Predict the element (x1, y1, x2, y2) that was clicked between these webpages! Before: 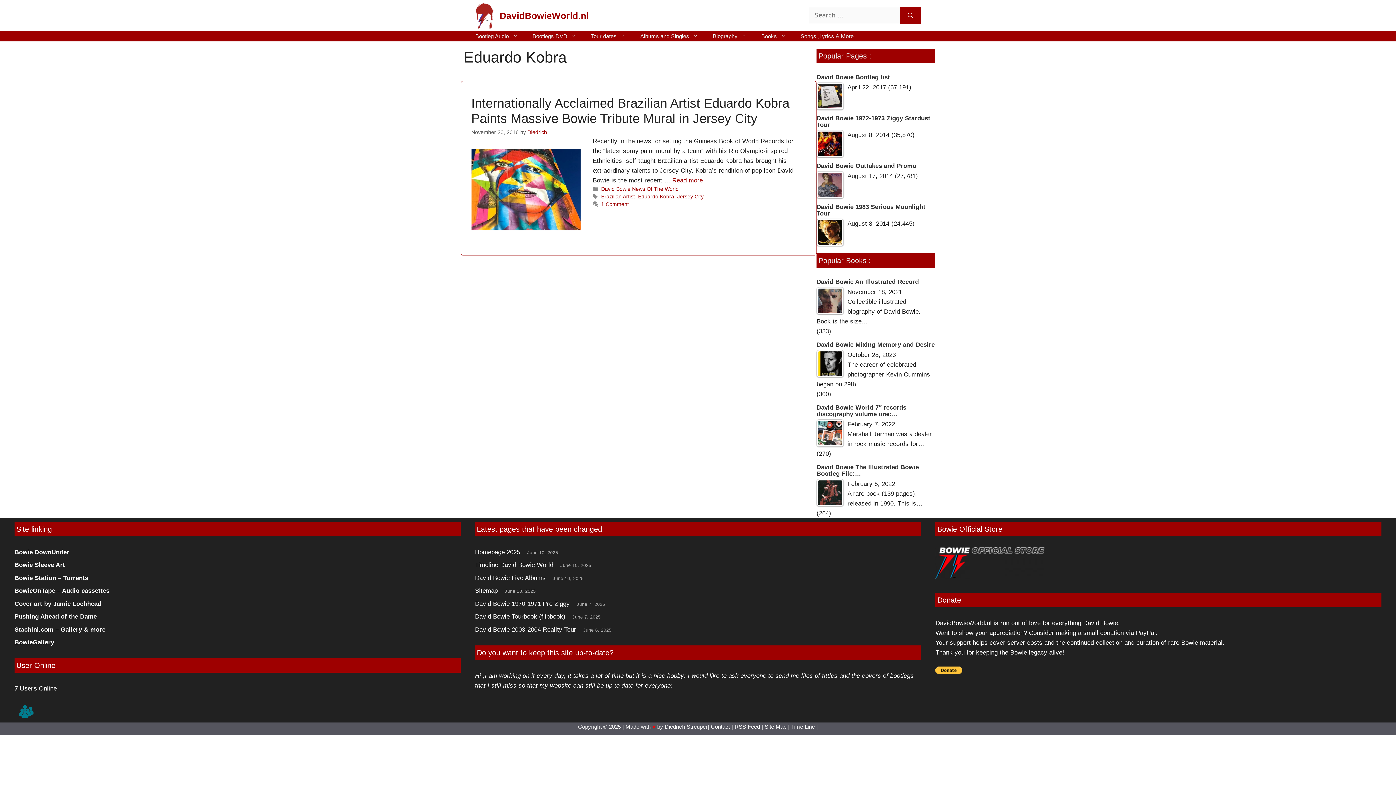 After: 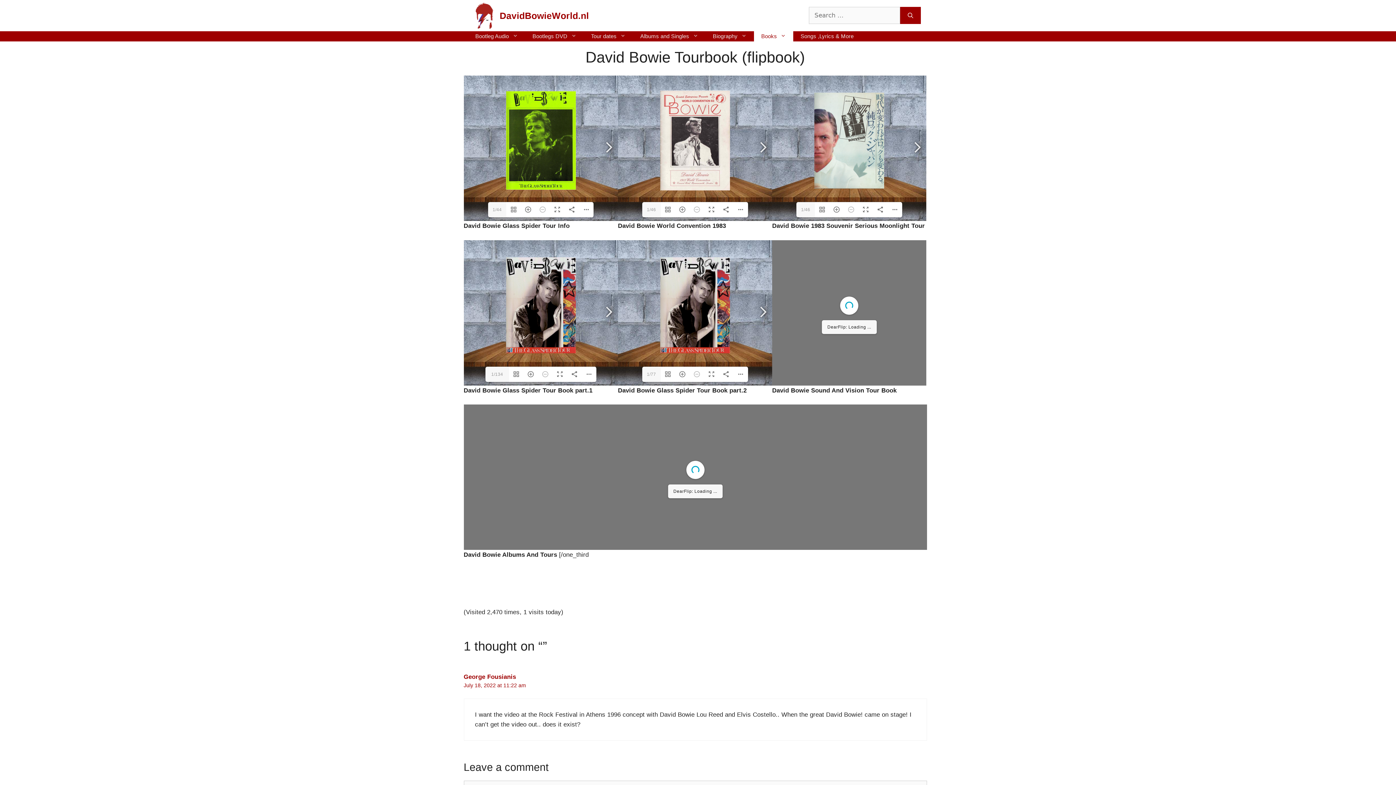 Action: label: David Bowie Tourbook (flipbook) bbox: (475, 613, 565, 620)